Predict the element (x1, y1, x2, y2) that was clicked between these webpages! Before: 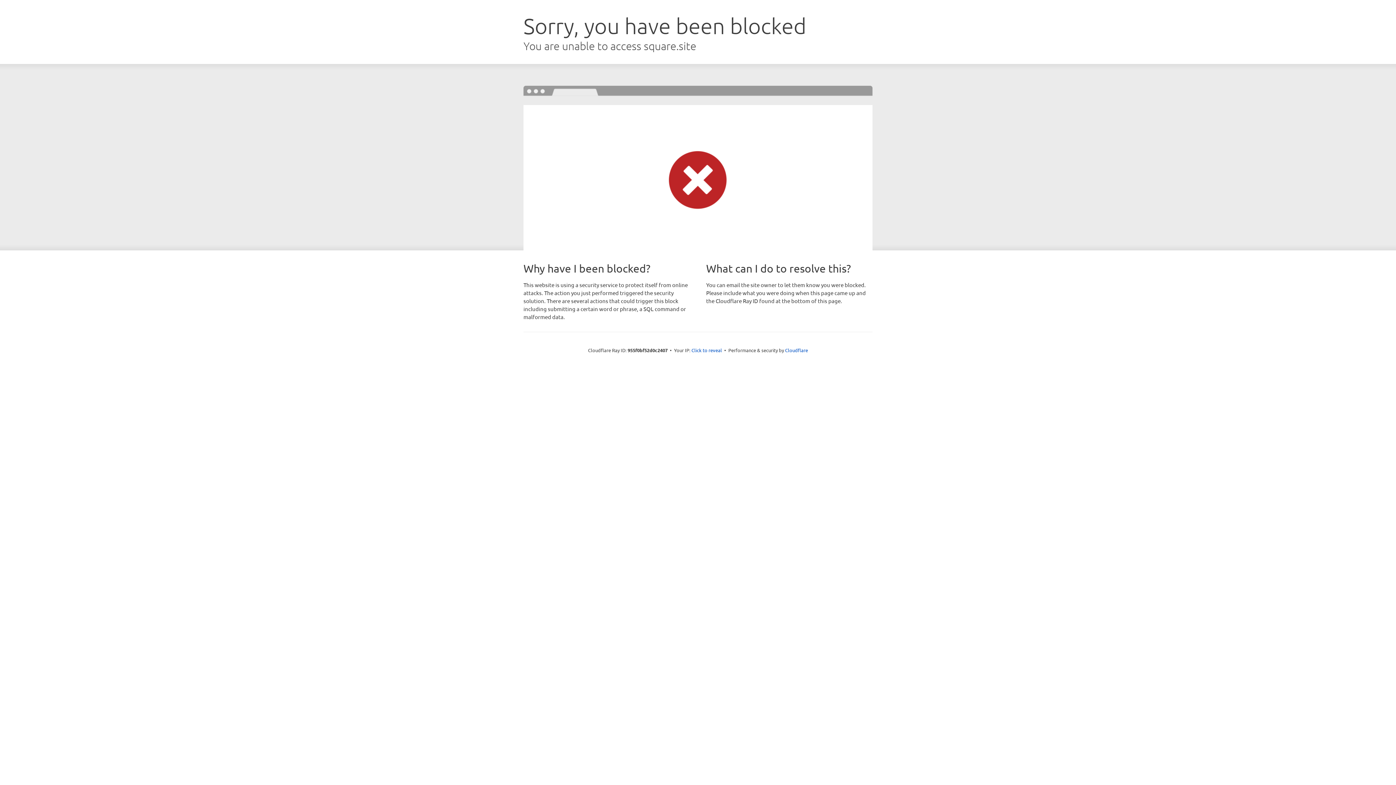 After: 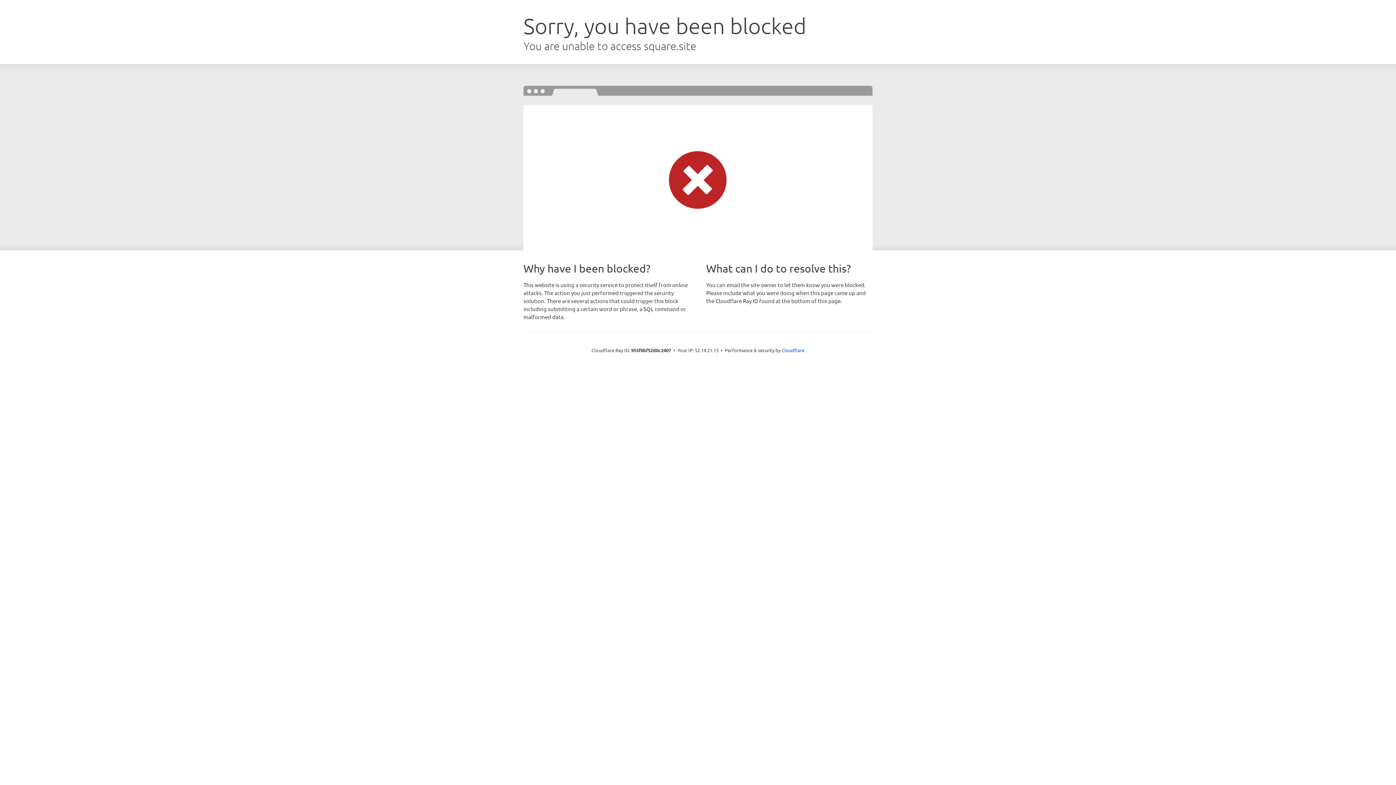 Action: label: Click to reveal bbox: (691, 346, 722, 353)